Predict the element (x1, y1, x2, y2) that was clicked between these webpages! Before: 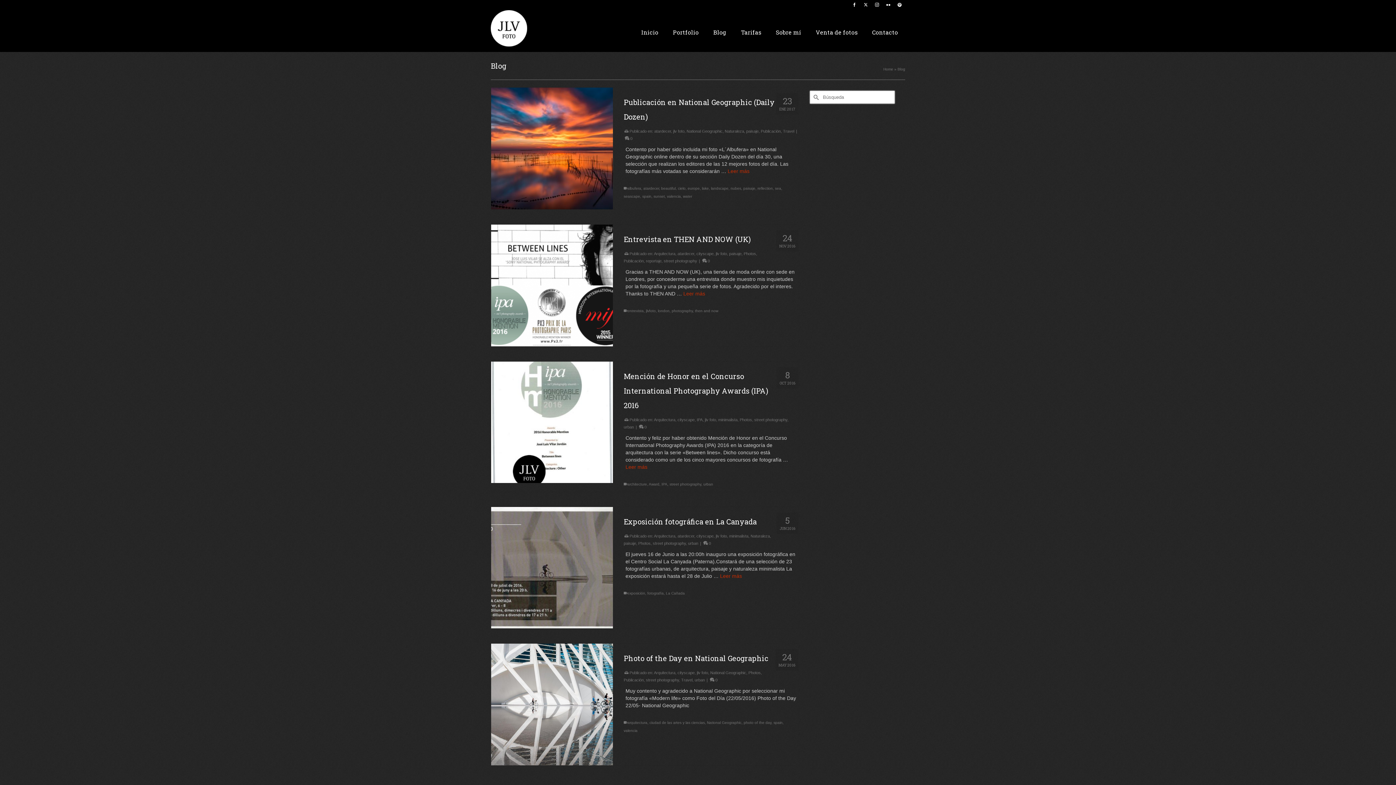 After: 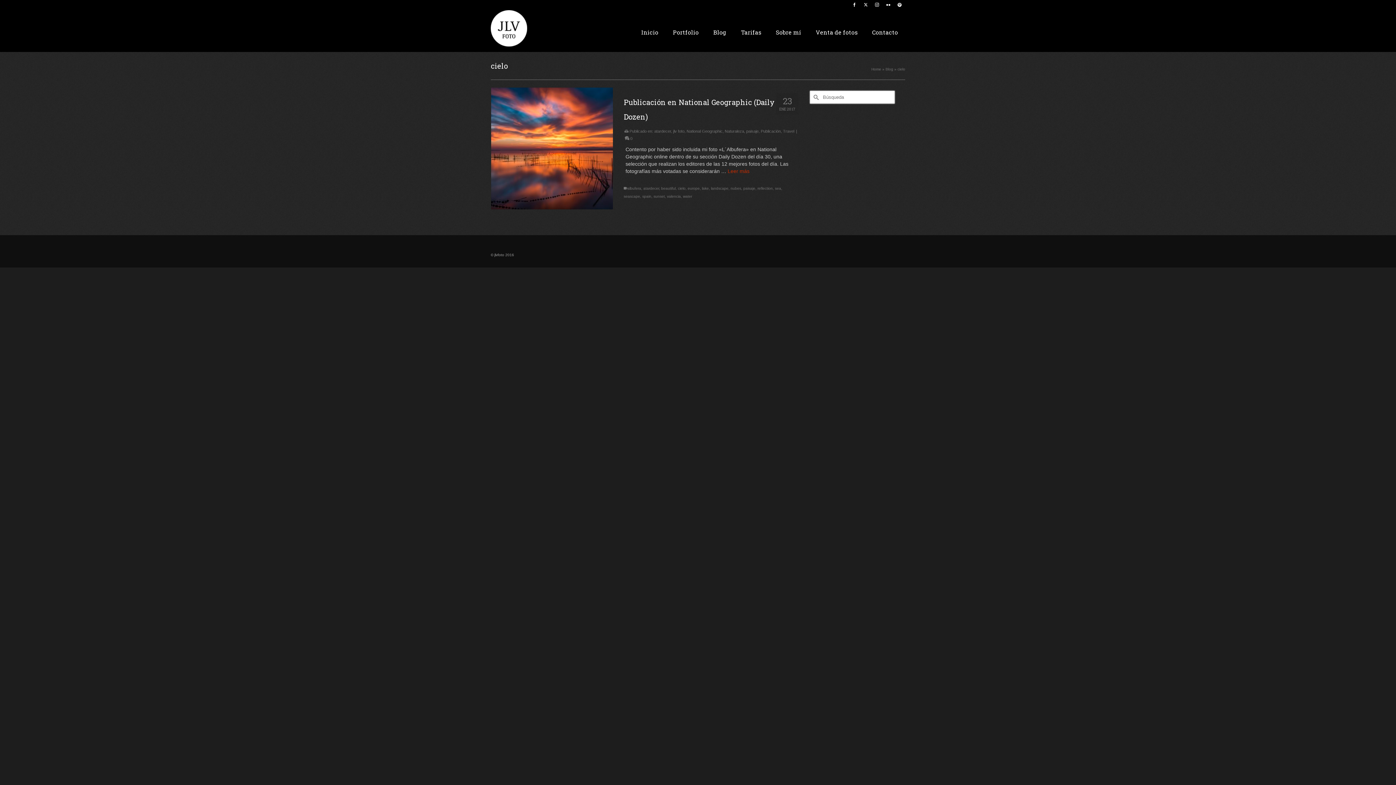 Action: label: cielo bbox: (678, 186, 685, 190)